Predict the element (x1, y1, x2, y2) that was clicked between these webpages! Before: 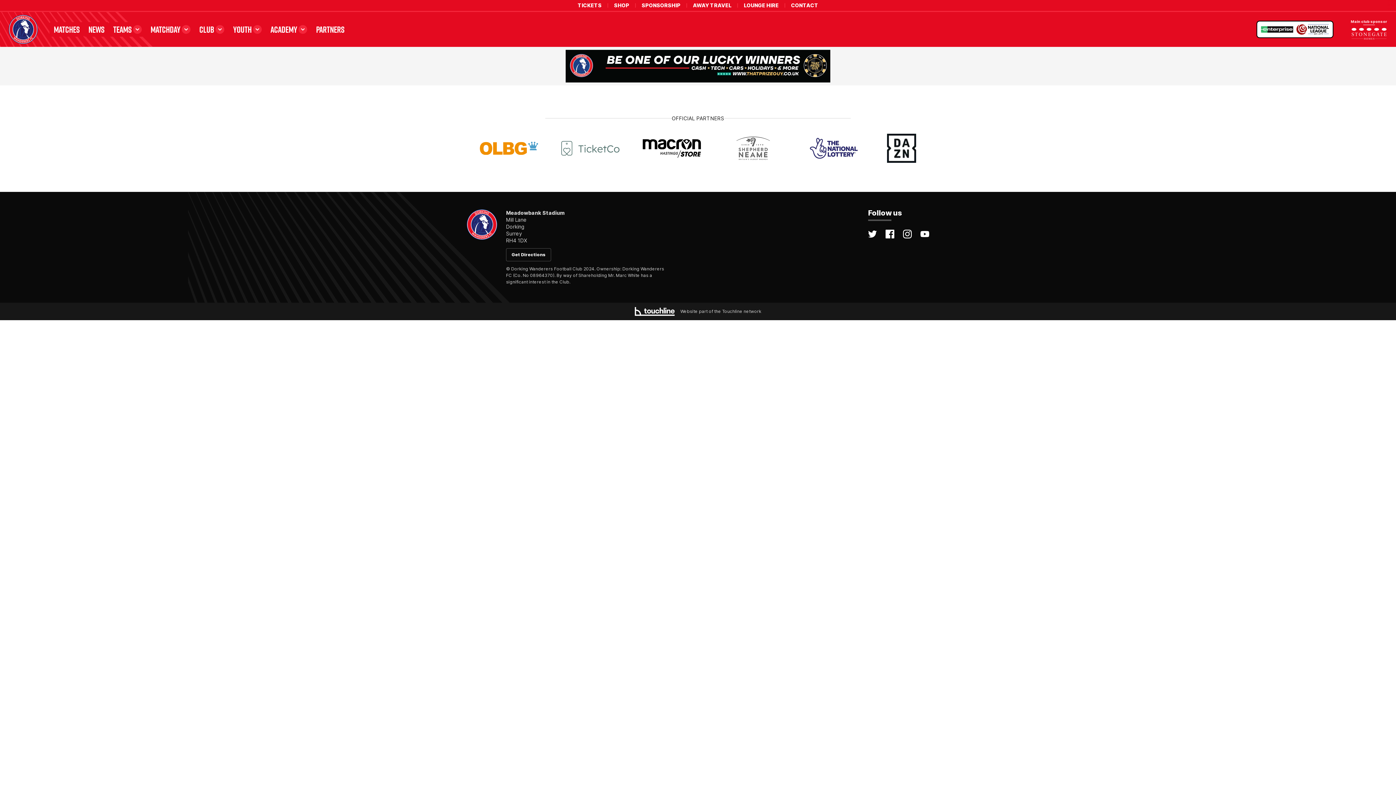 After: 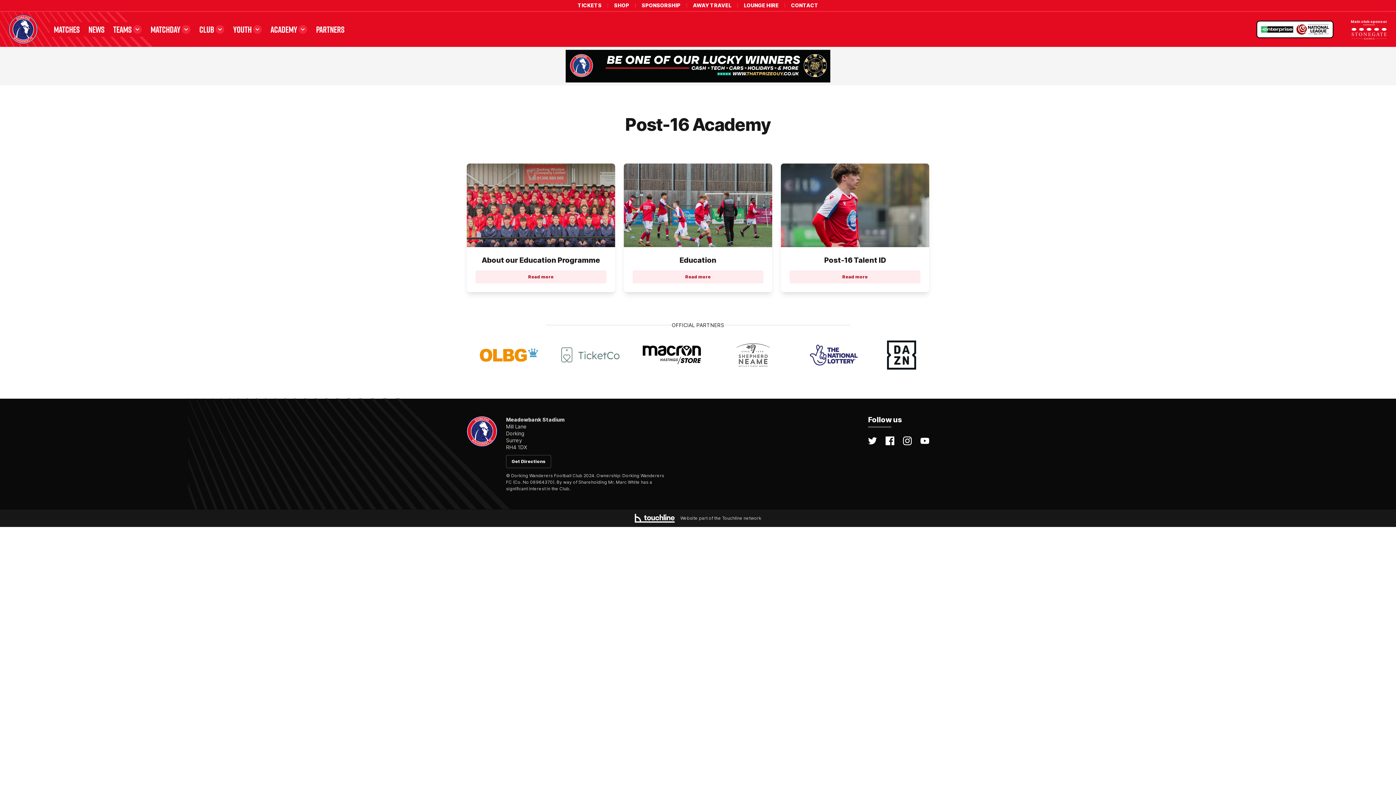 Action: bbox: (266, 22, 311, 36) label: ACADEMY